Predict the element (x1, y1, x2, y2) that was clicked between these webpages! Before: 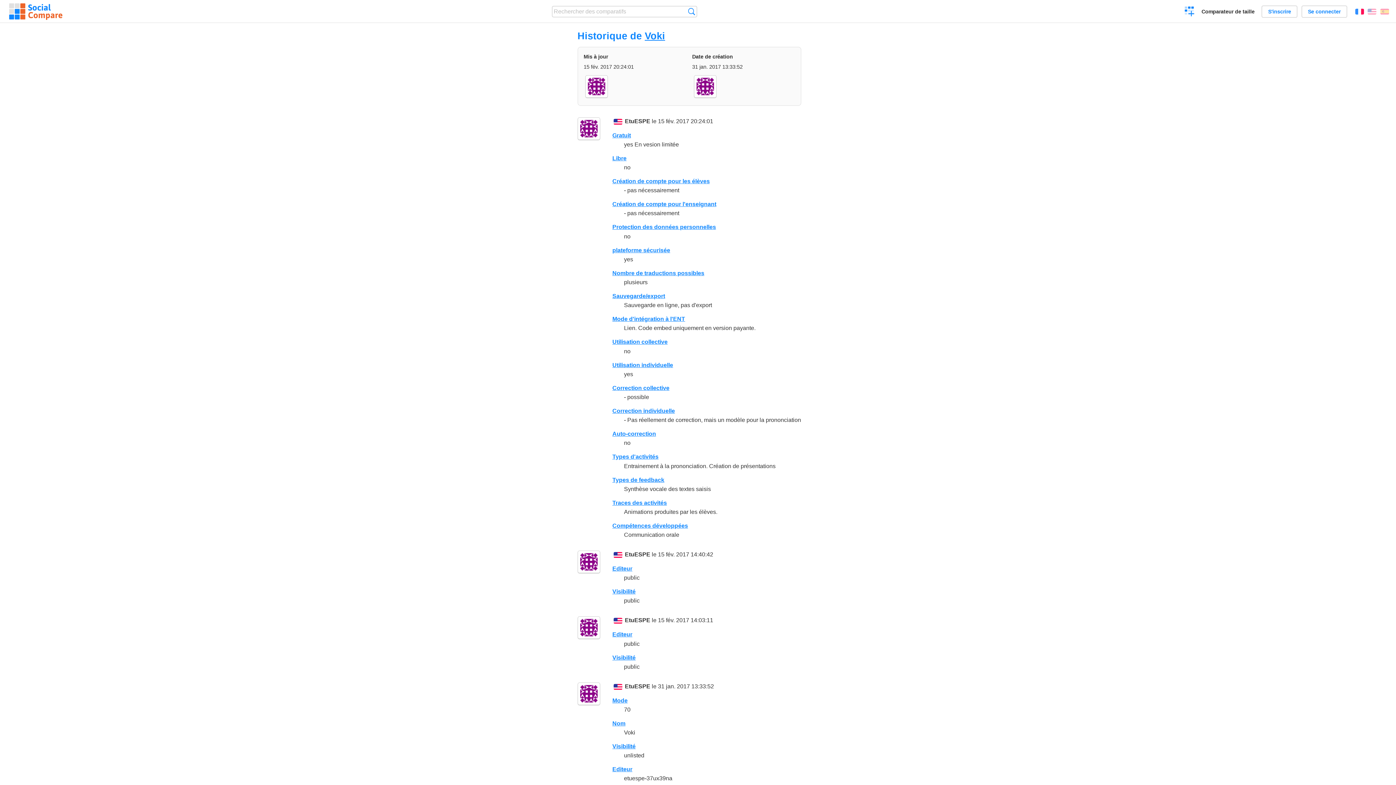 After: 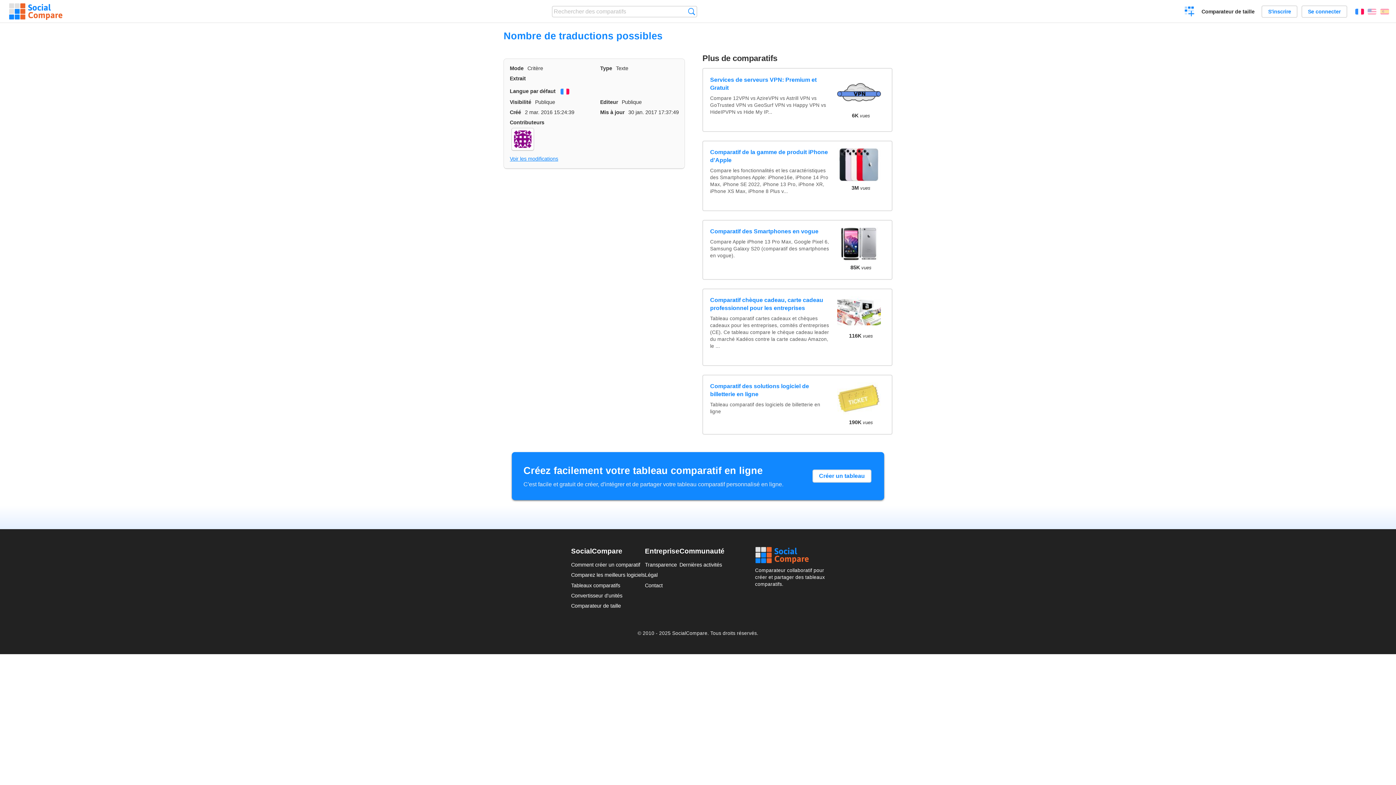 Action: bbox: (612, 270, 704, 276) label: Nombre de traductions possibles